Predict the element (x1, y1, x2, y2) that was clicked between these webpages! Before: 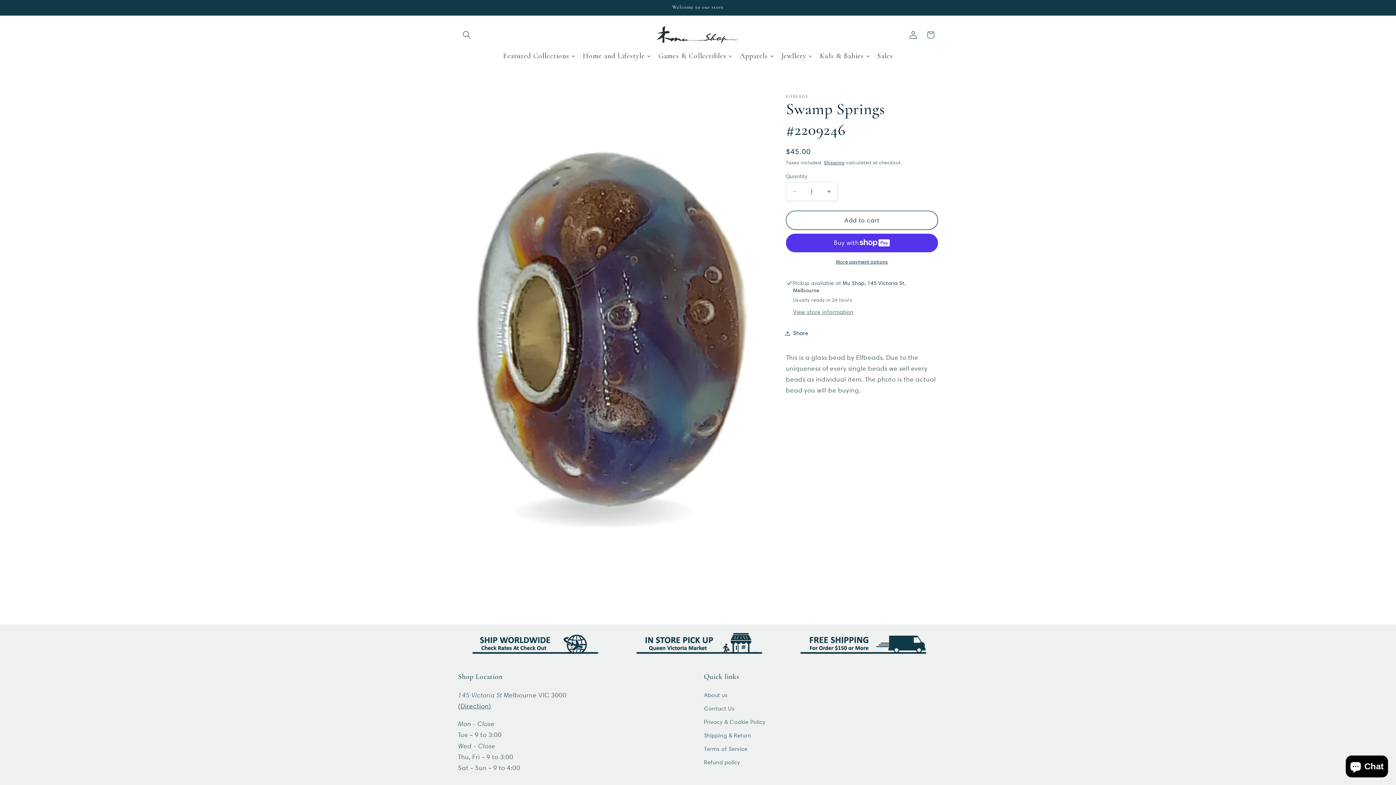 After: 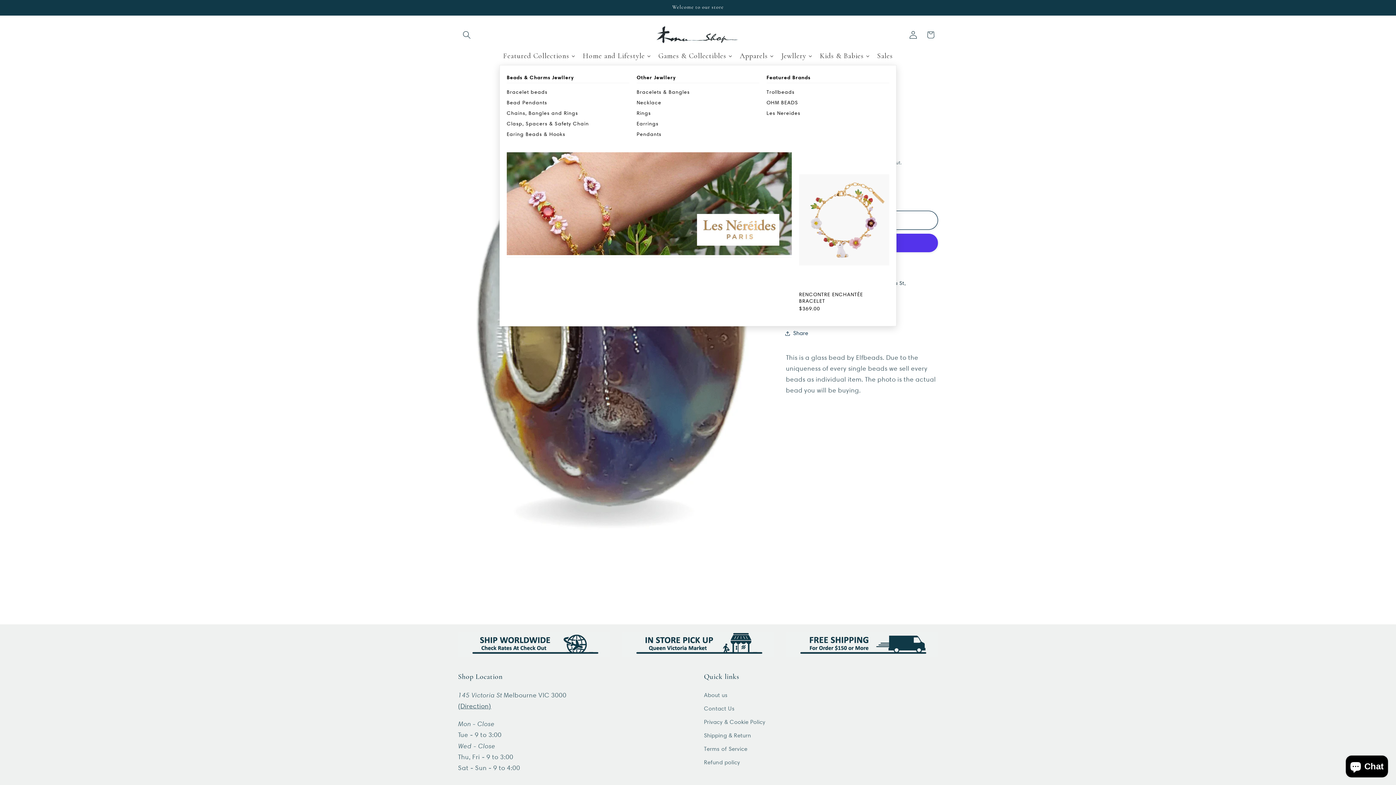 Action: label: Jewllery bbox: (777, 47, 816, 65)